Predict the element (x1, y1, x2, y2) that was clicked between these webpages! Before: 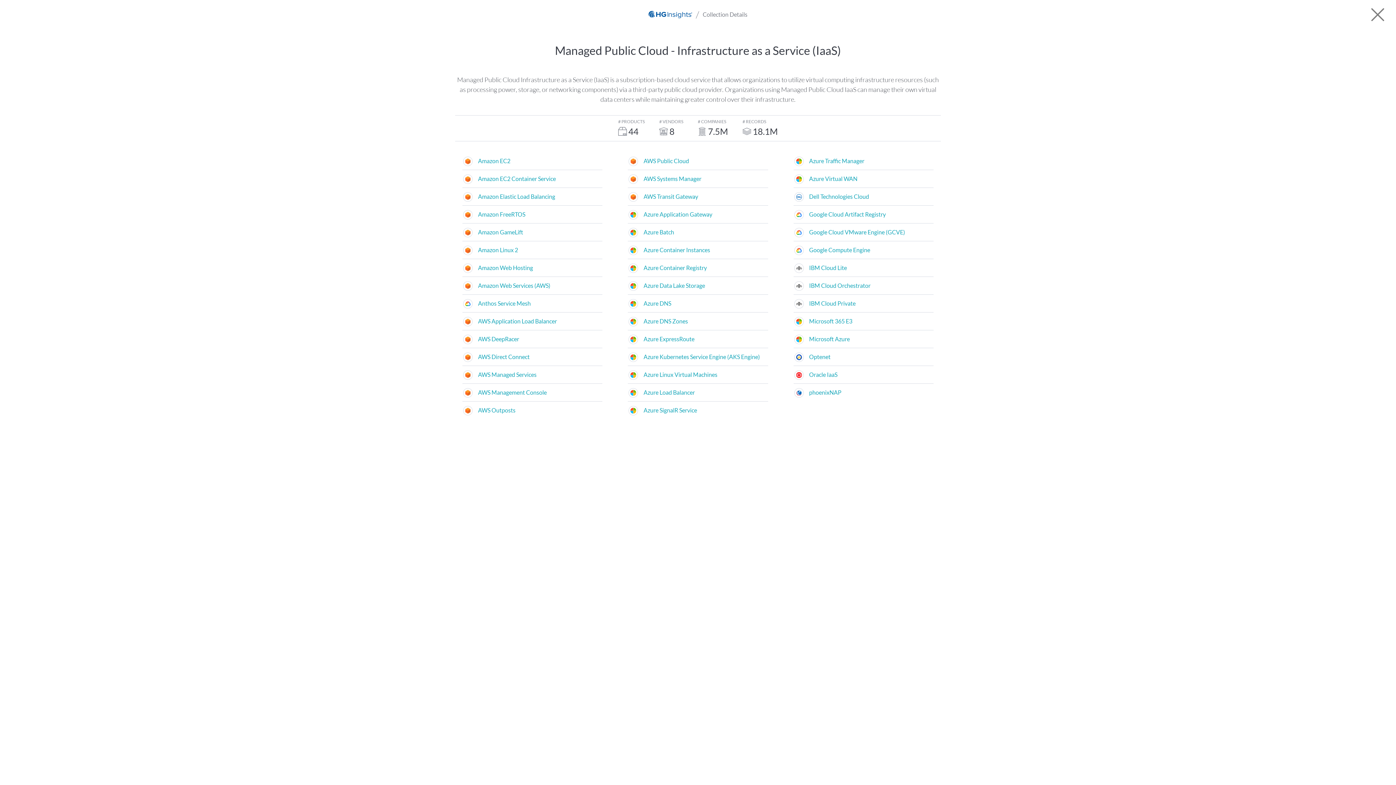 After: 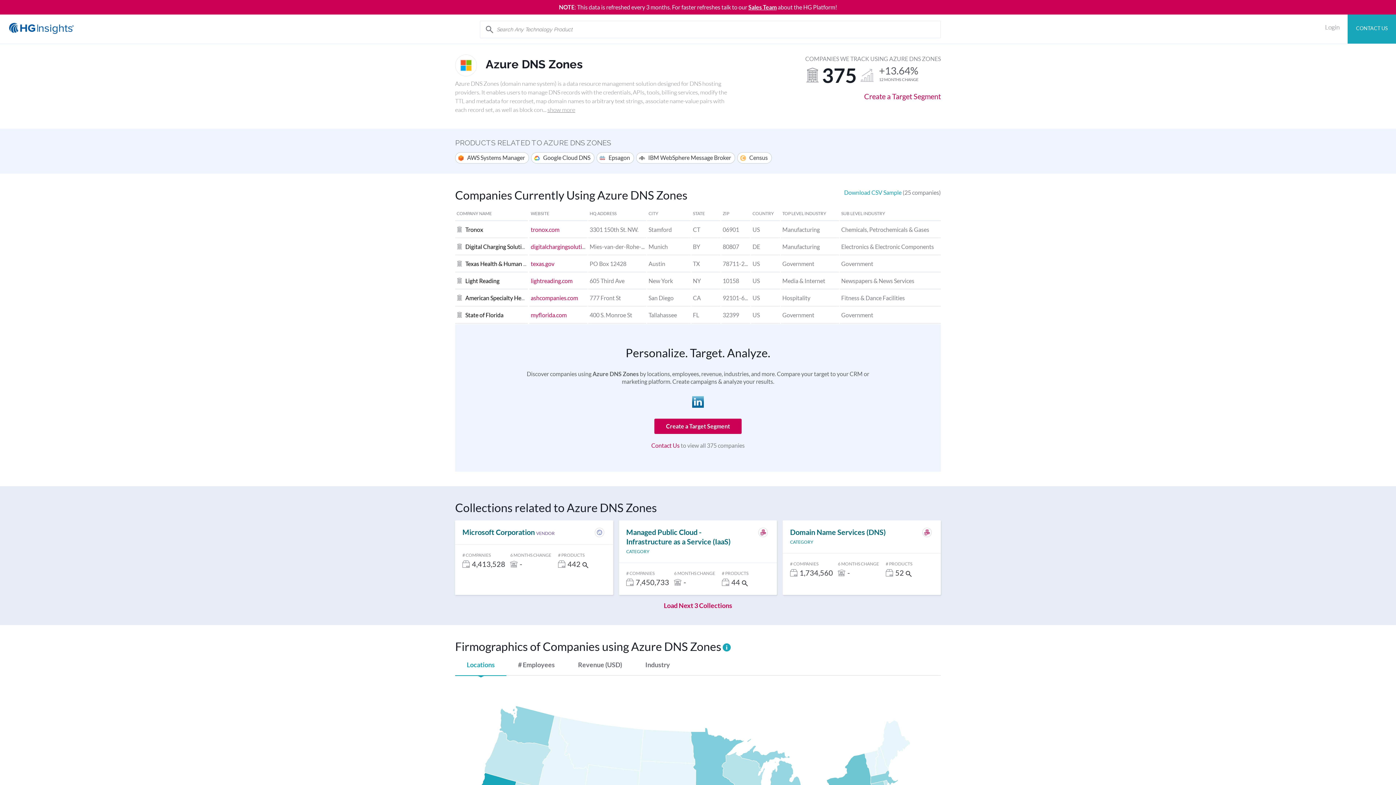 Action: bbox: (643, 317, 688, 324) label: Azure DNS Zones